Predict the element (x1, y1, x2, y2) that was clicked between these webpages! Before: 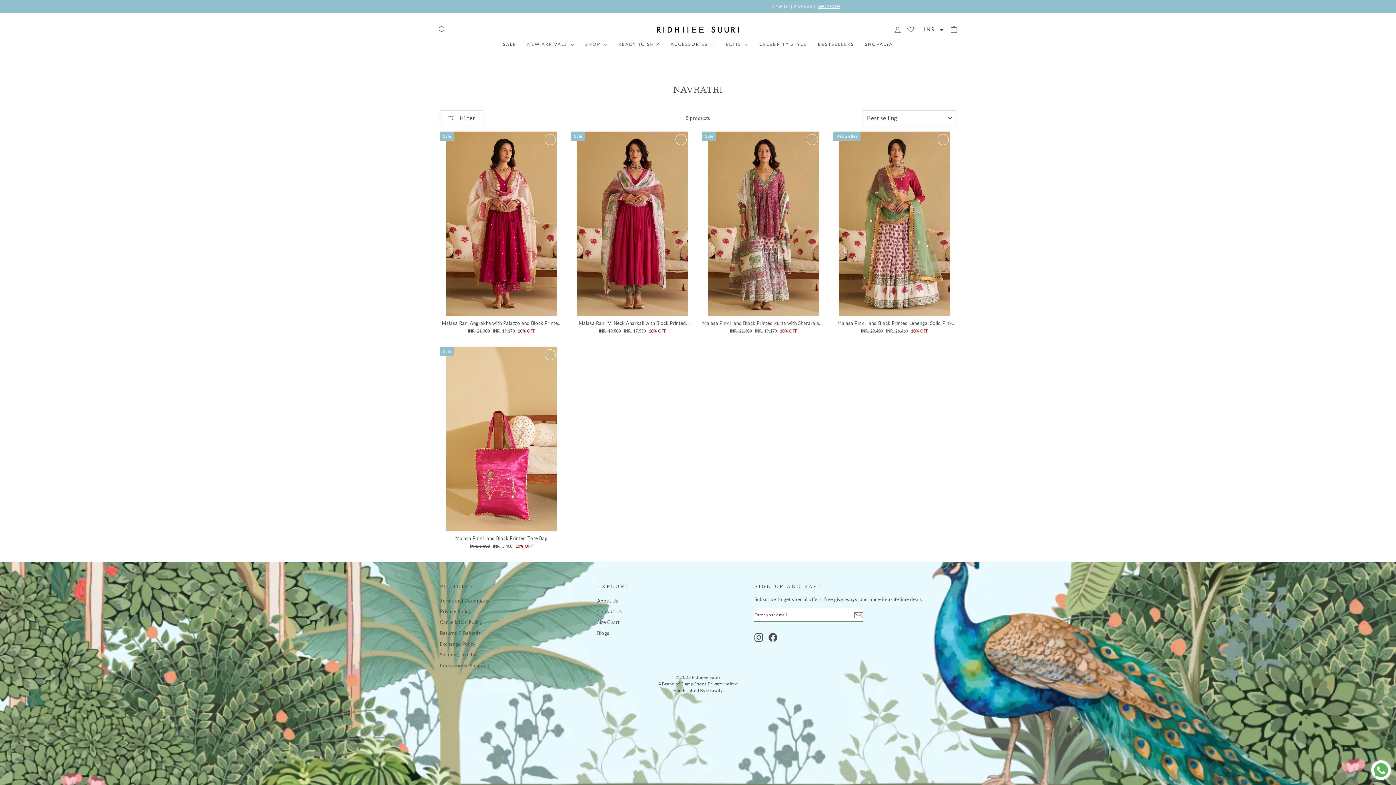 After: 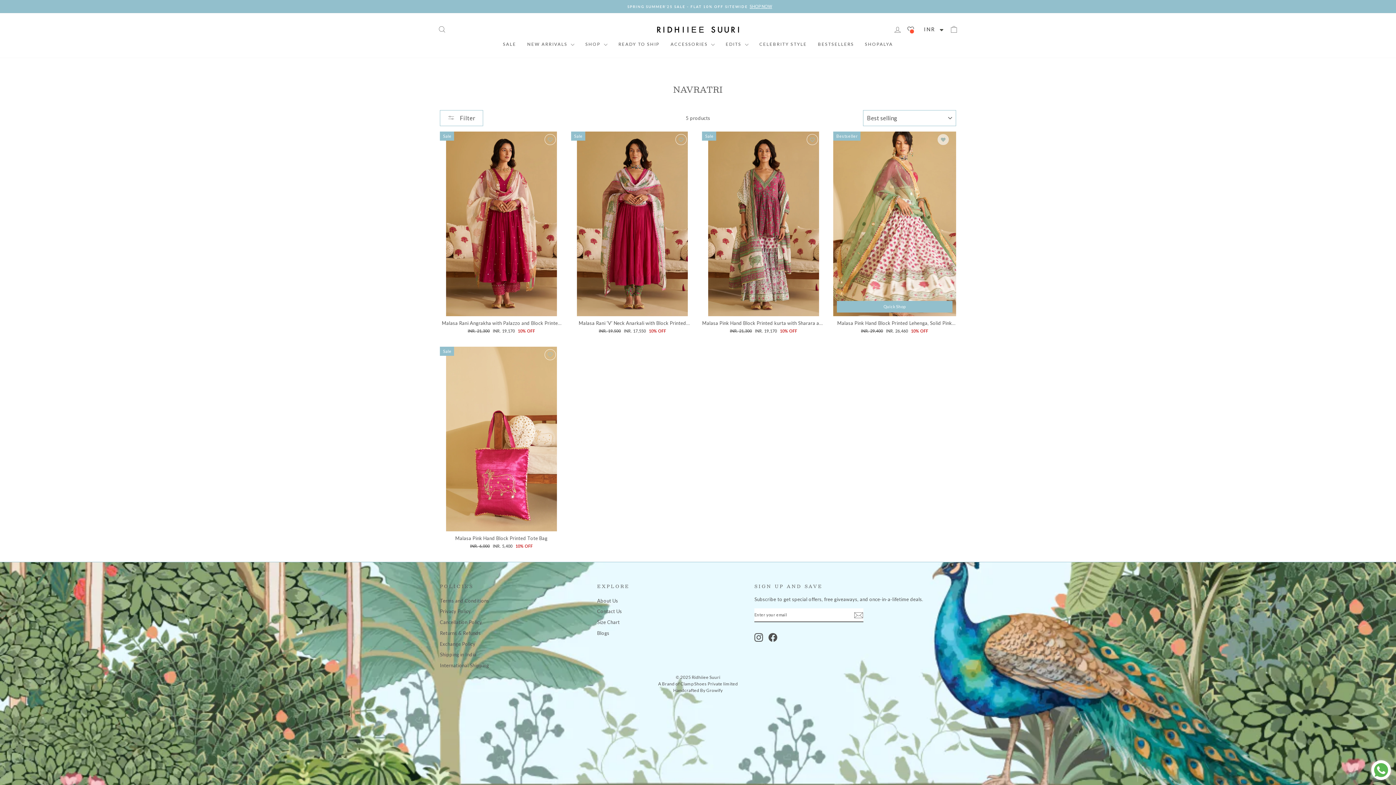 Action: bbox: (937, 134, 949, 145) label: Add to wishlist